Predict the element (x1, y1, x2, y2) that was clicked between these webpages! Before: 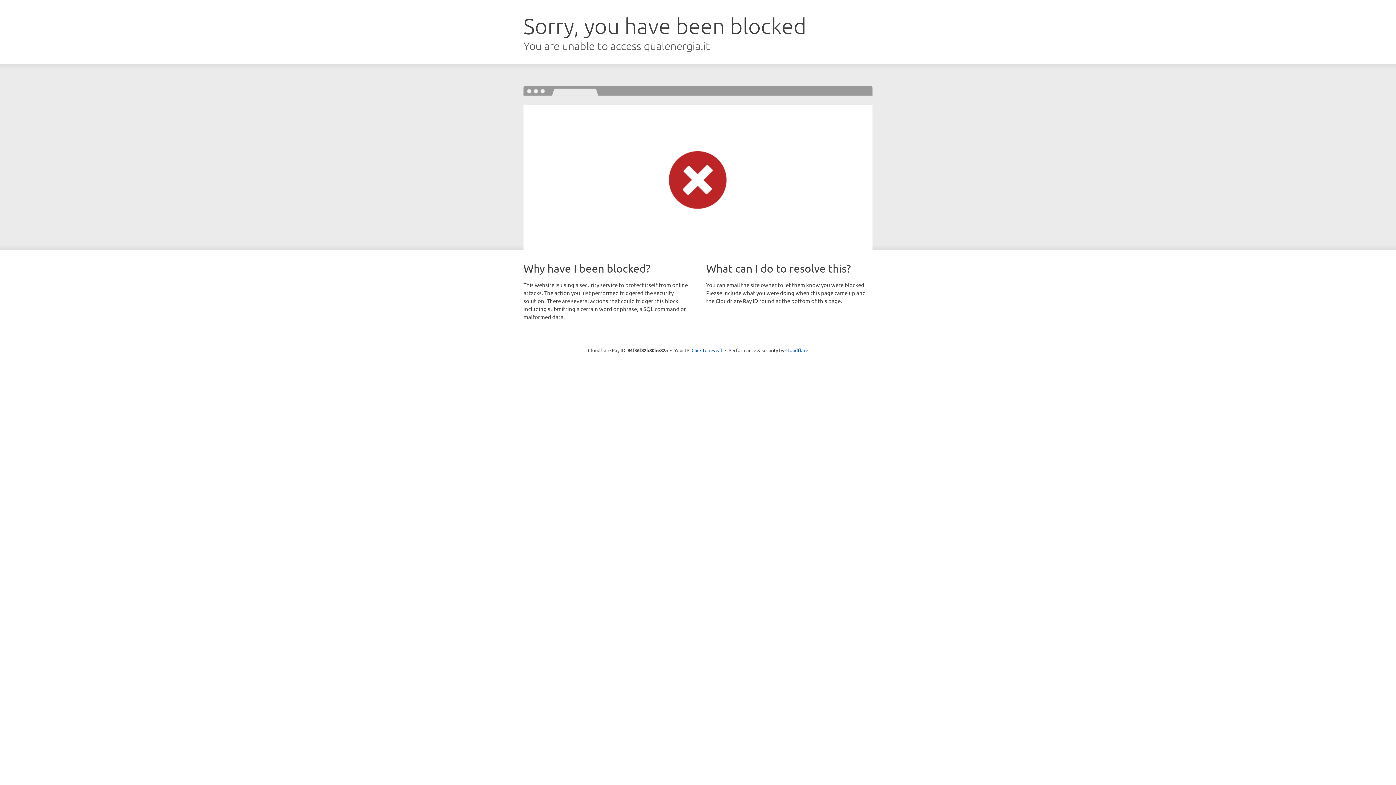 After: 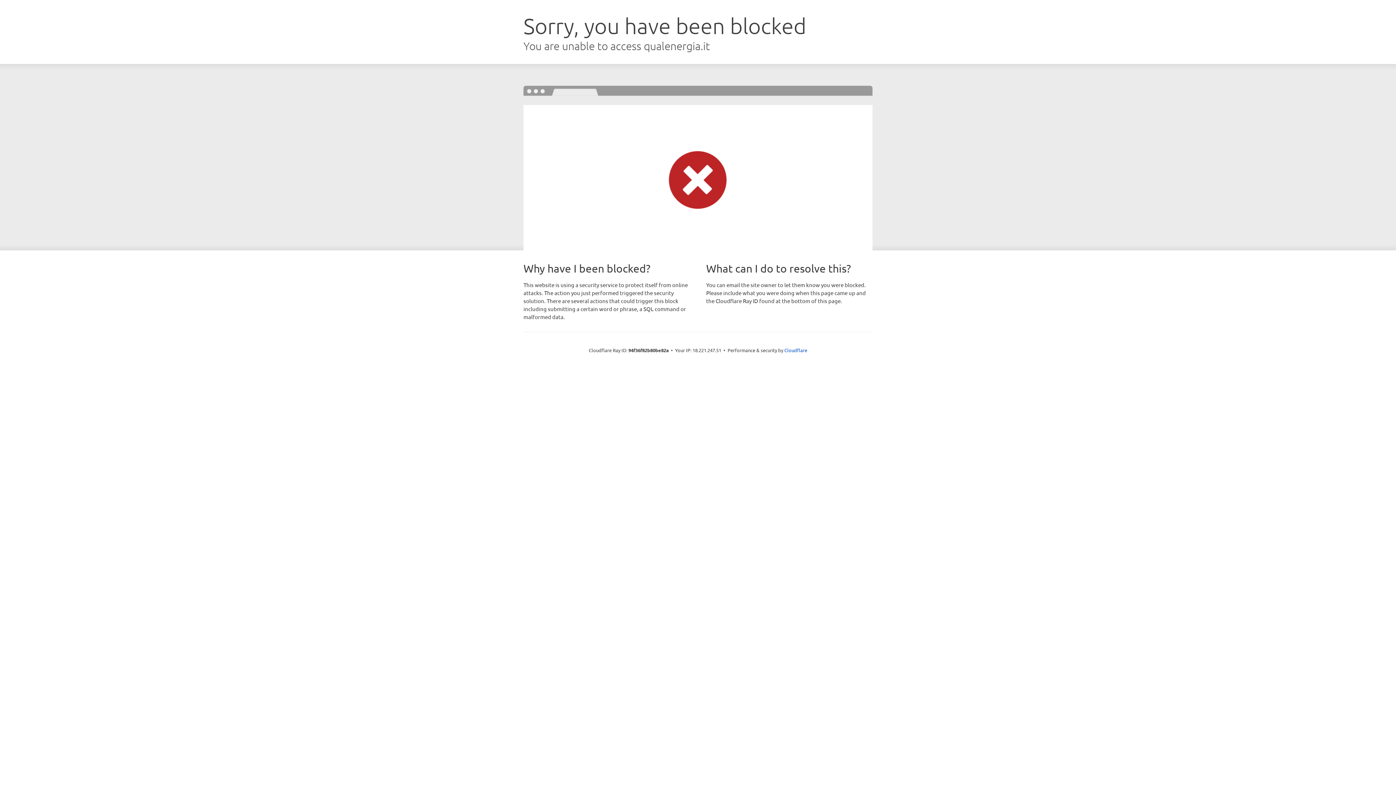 Action: bbox: (691, 346, 722, 353) label: Click to reveal